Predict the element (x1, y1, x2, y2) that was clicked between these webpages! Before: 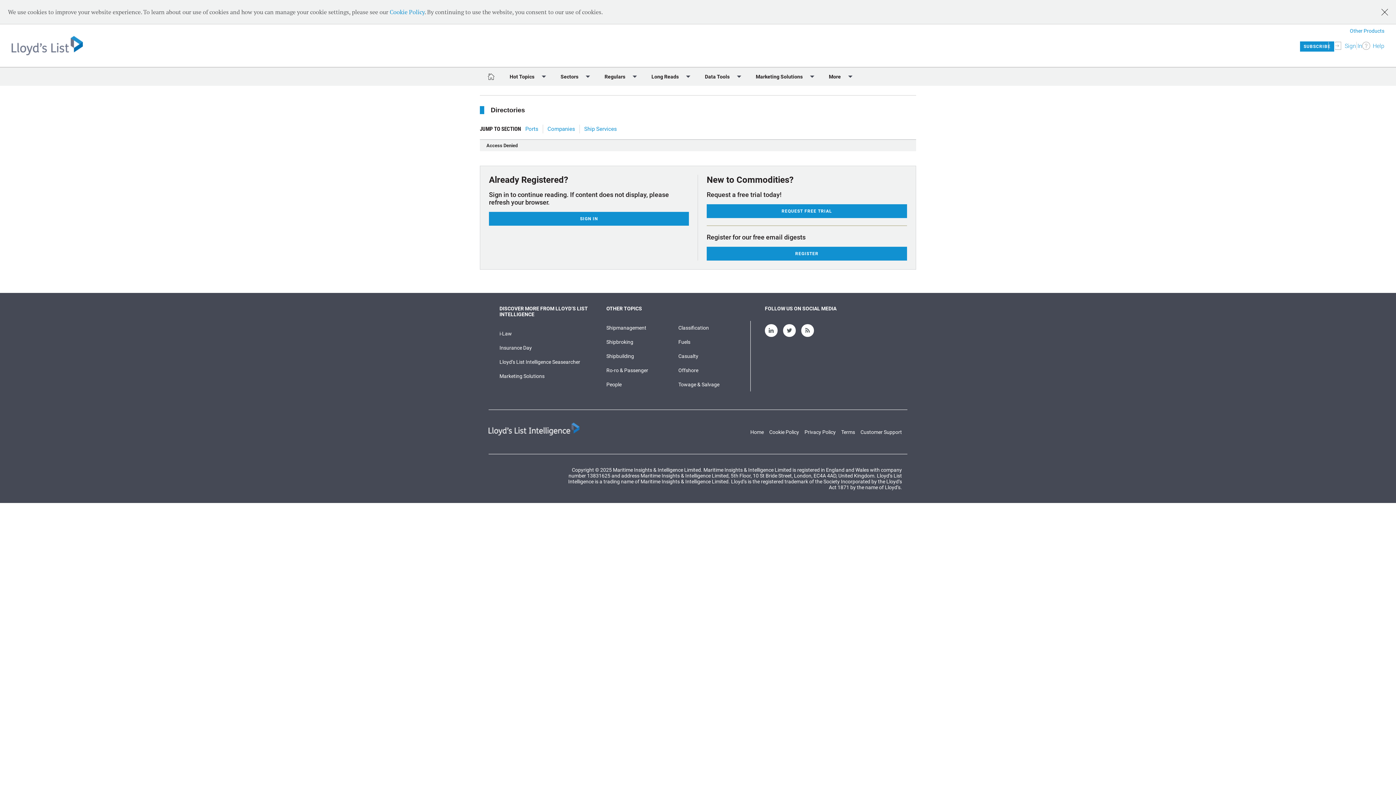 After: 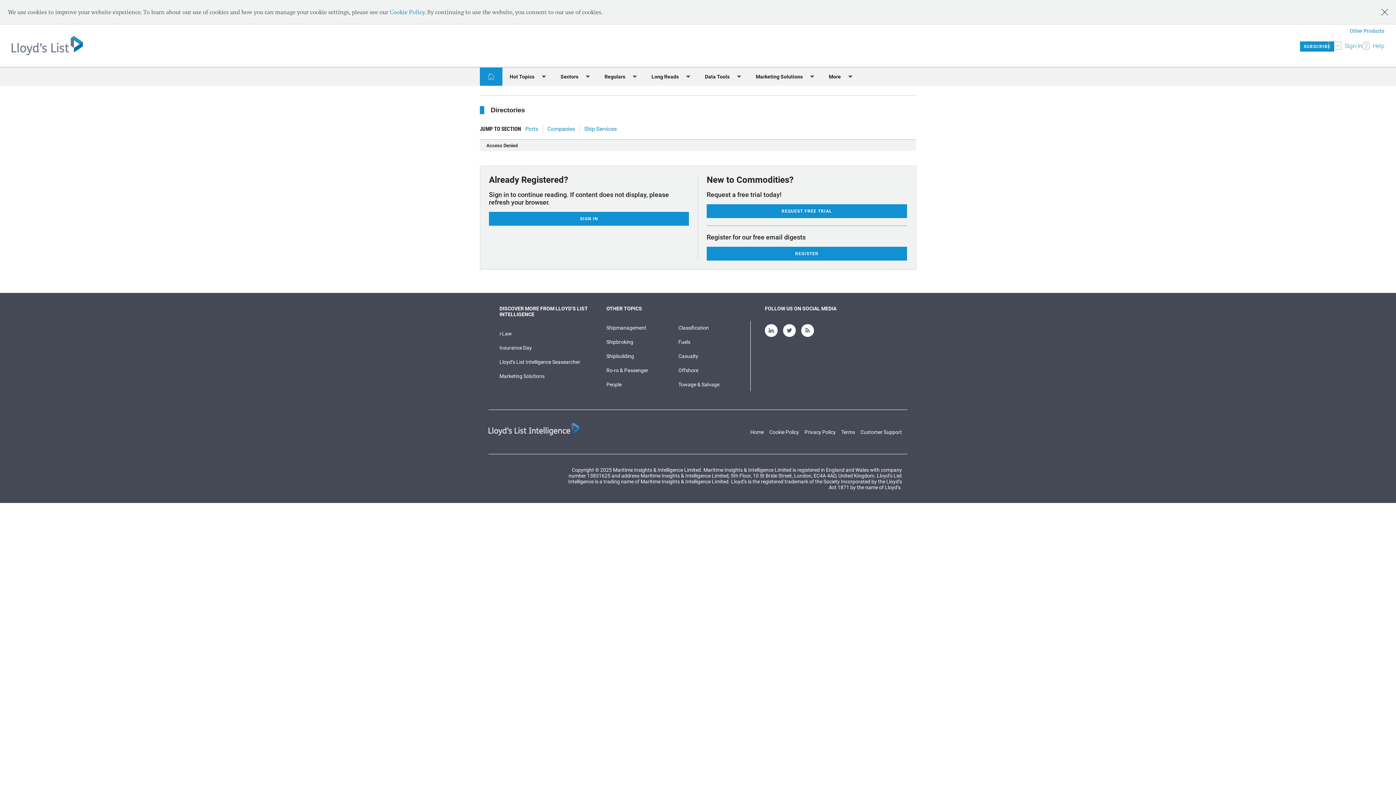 Action: bbox: (480, 67, 502, 85)